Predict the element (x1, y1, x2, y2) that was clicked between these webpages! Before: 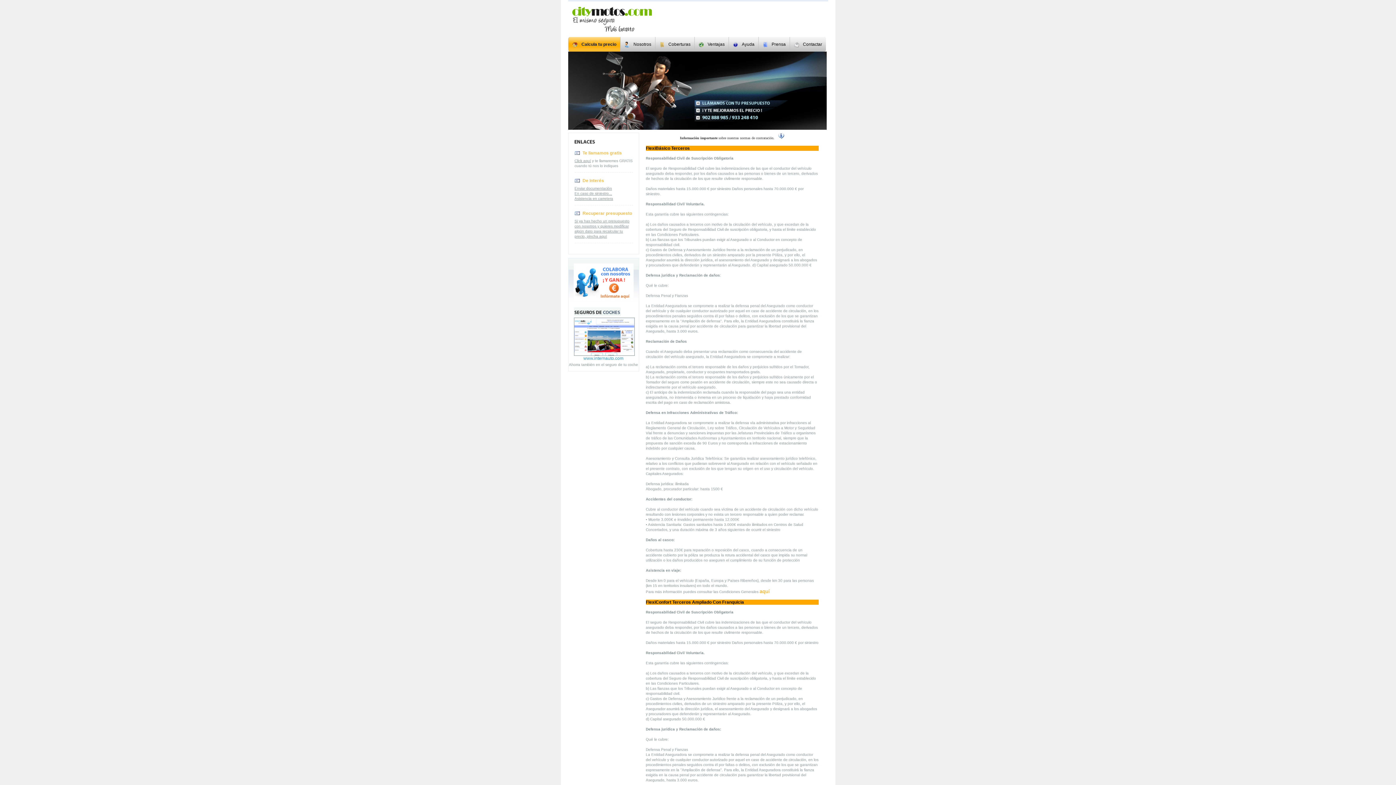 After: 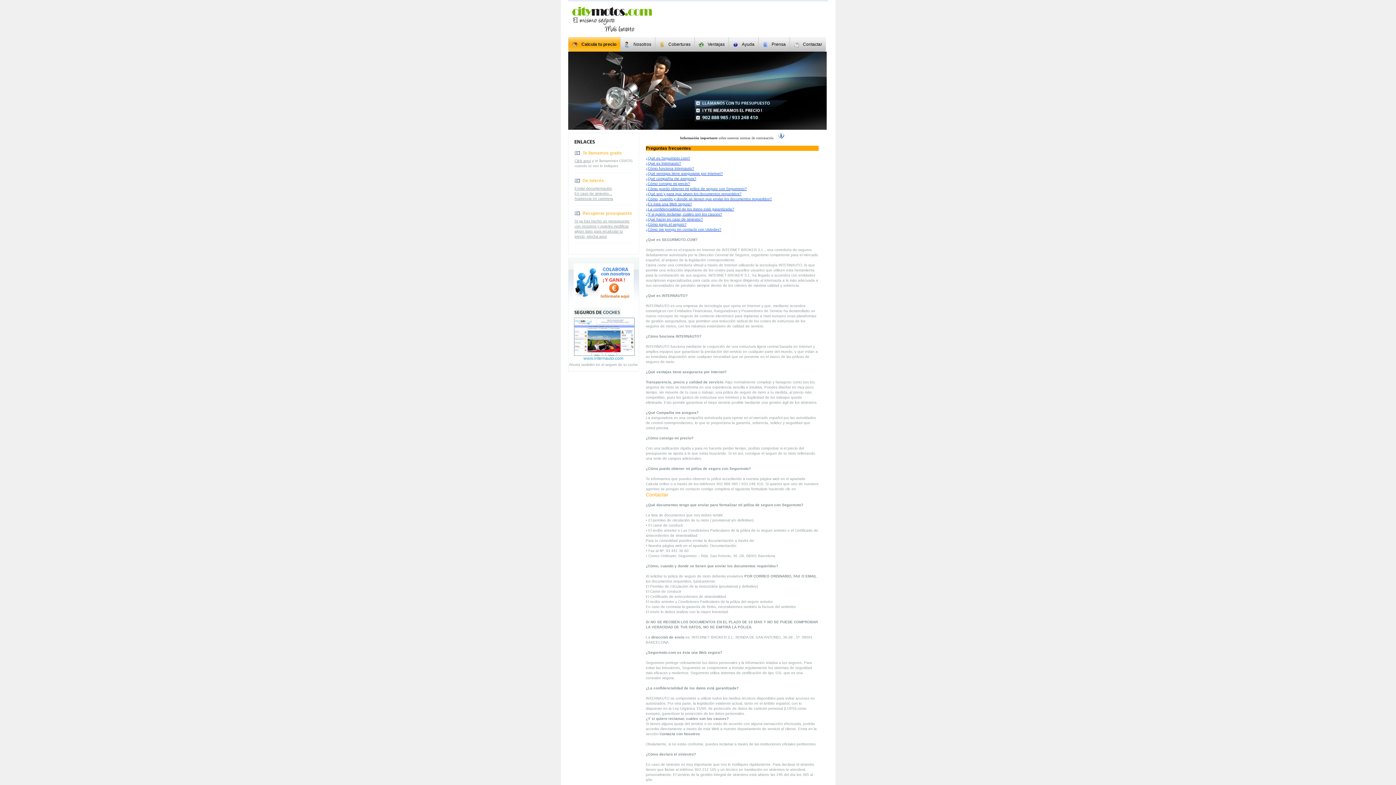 Action: bbox: (728, 37, 758, 51) label: Ayuda